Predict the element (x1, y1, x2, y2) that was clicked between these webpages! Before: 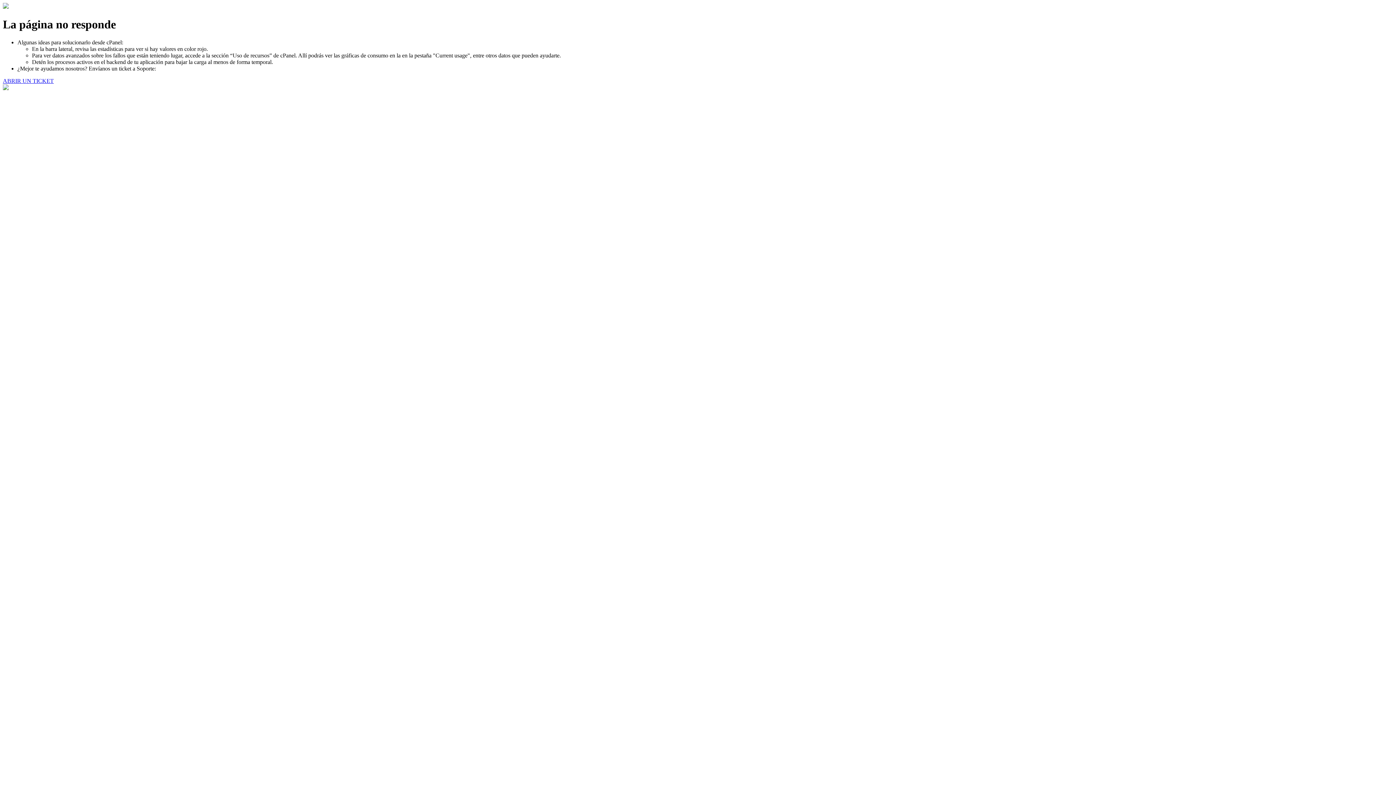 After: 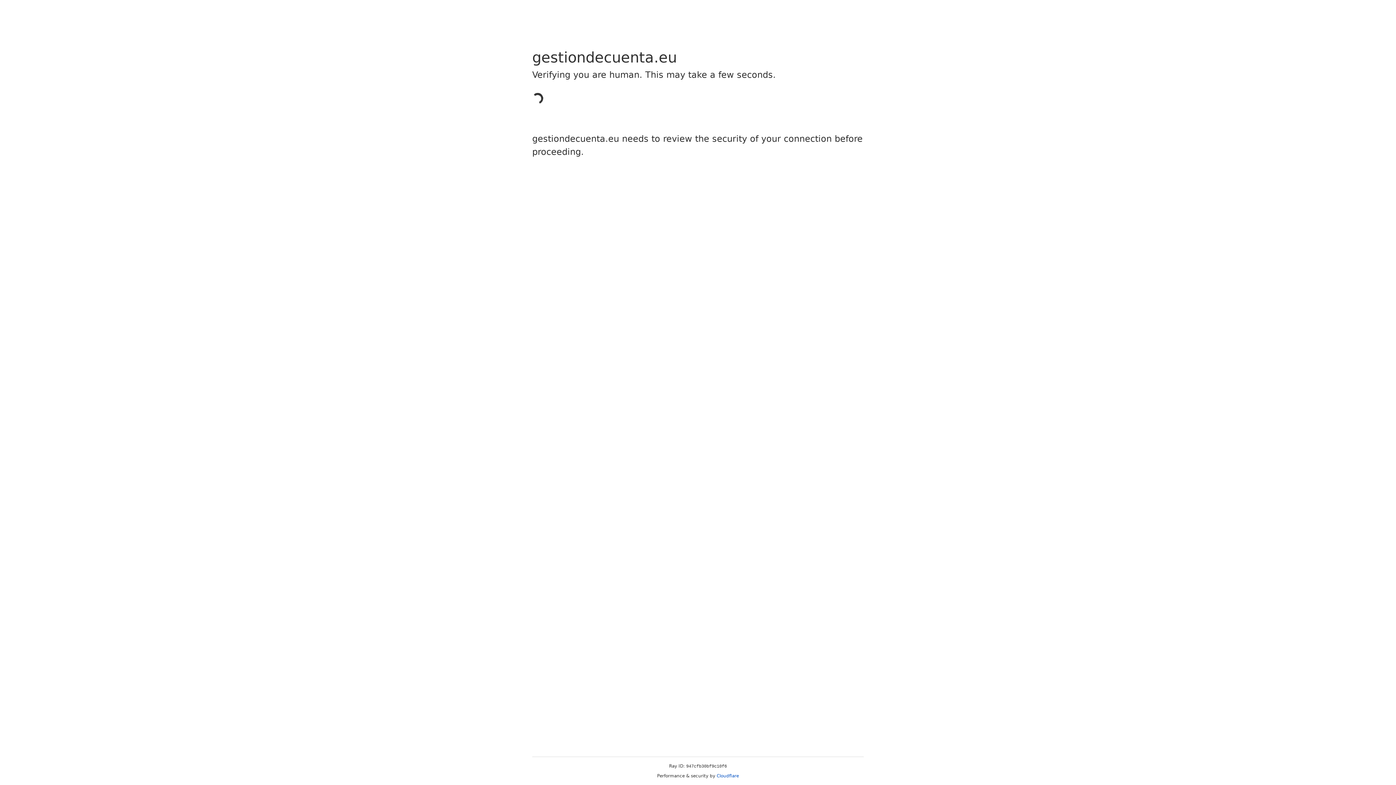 Action: label: ABRIR UN TICKET bbox: (2, 77, 53, 83)